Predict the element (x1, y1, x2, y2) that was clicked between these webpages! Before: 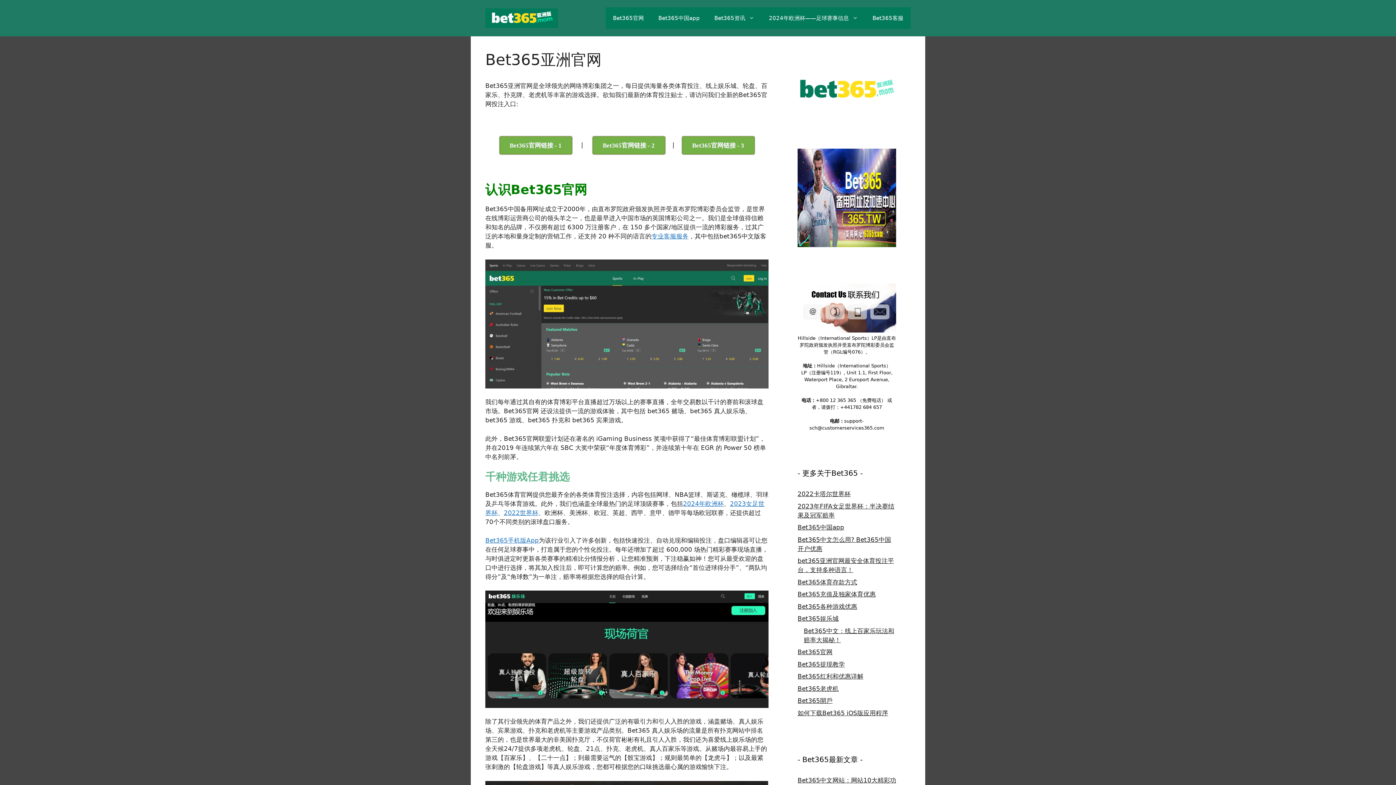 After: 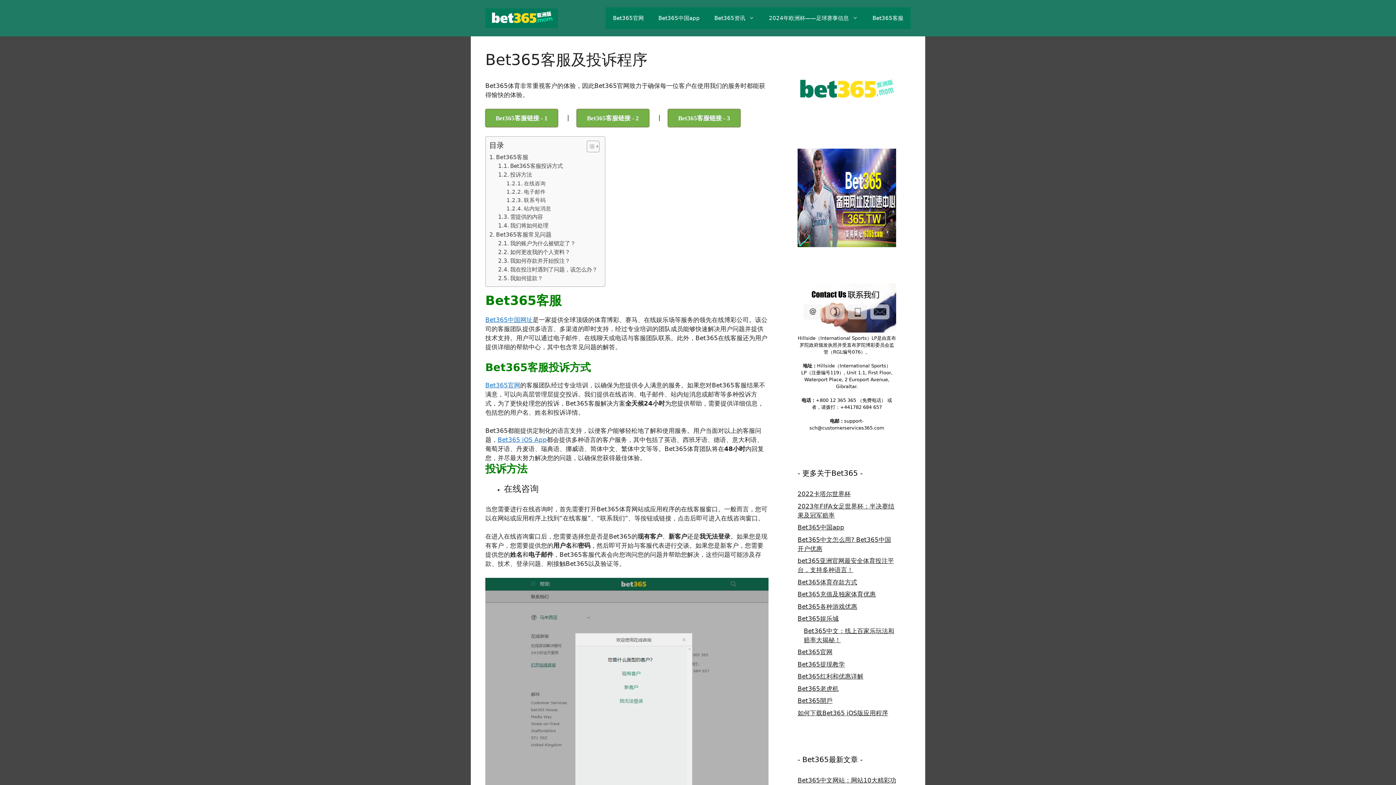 Action: bbox: (865, 7, 910, 29) label: Bet365客服